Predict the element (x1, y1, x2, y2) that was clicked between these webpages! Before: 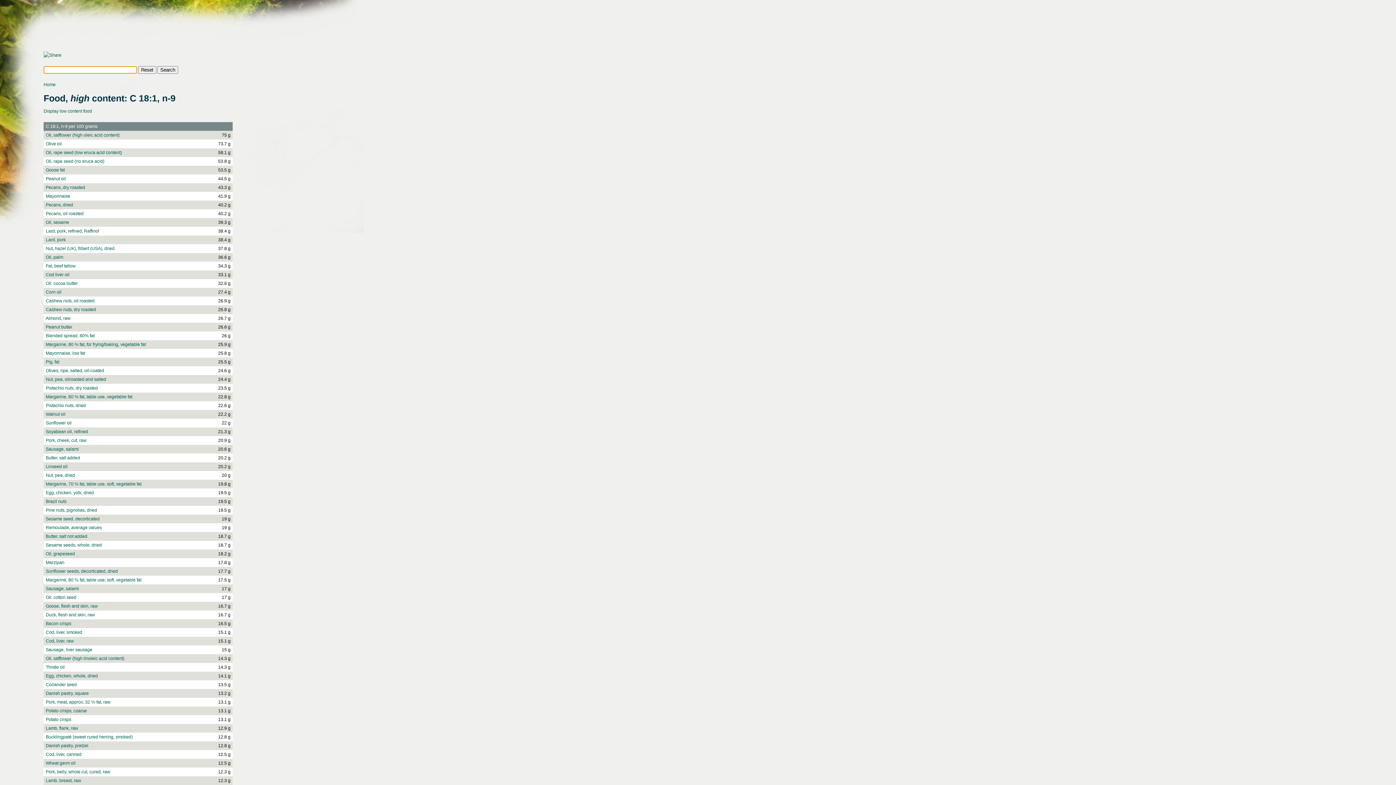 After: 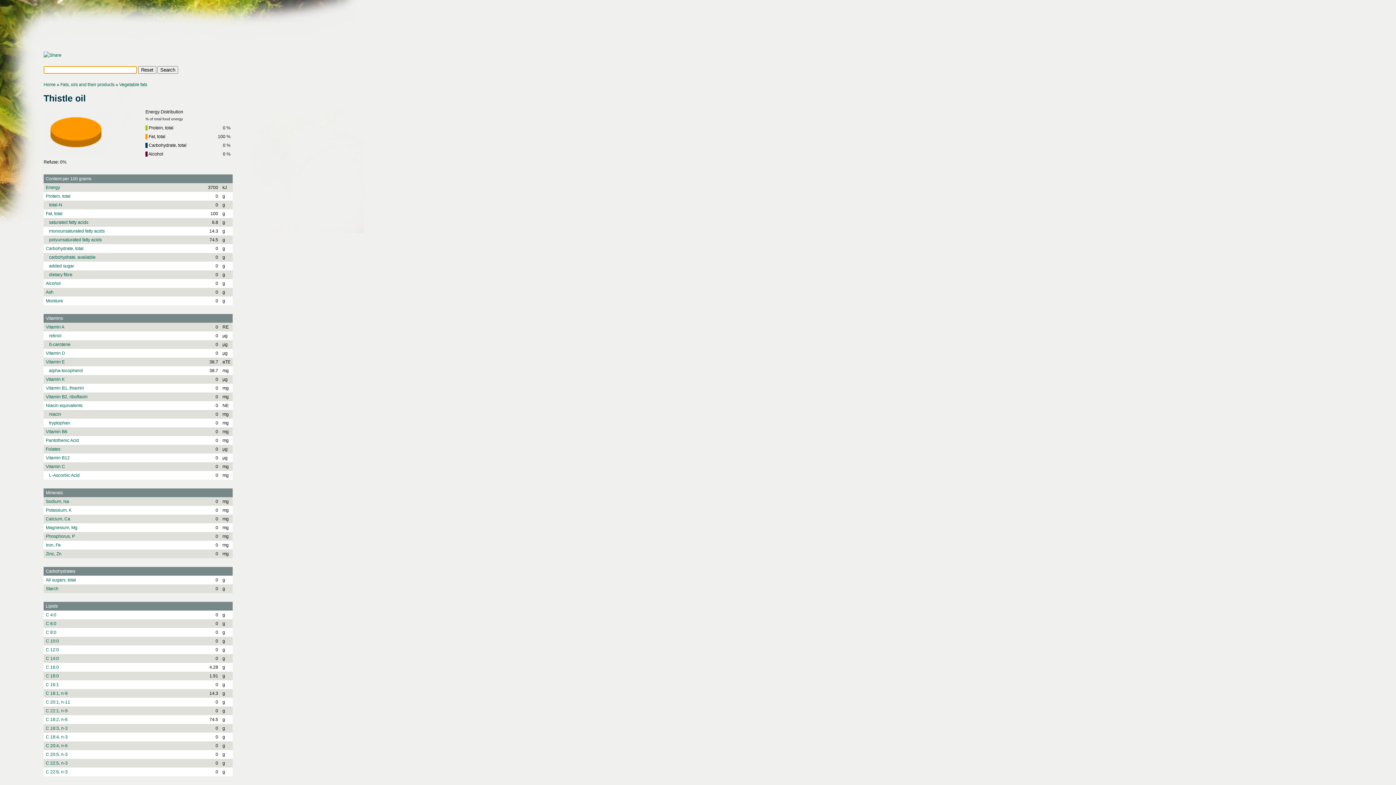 Action: label: Thistle oil bbox: (45, 665, 64, 670)